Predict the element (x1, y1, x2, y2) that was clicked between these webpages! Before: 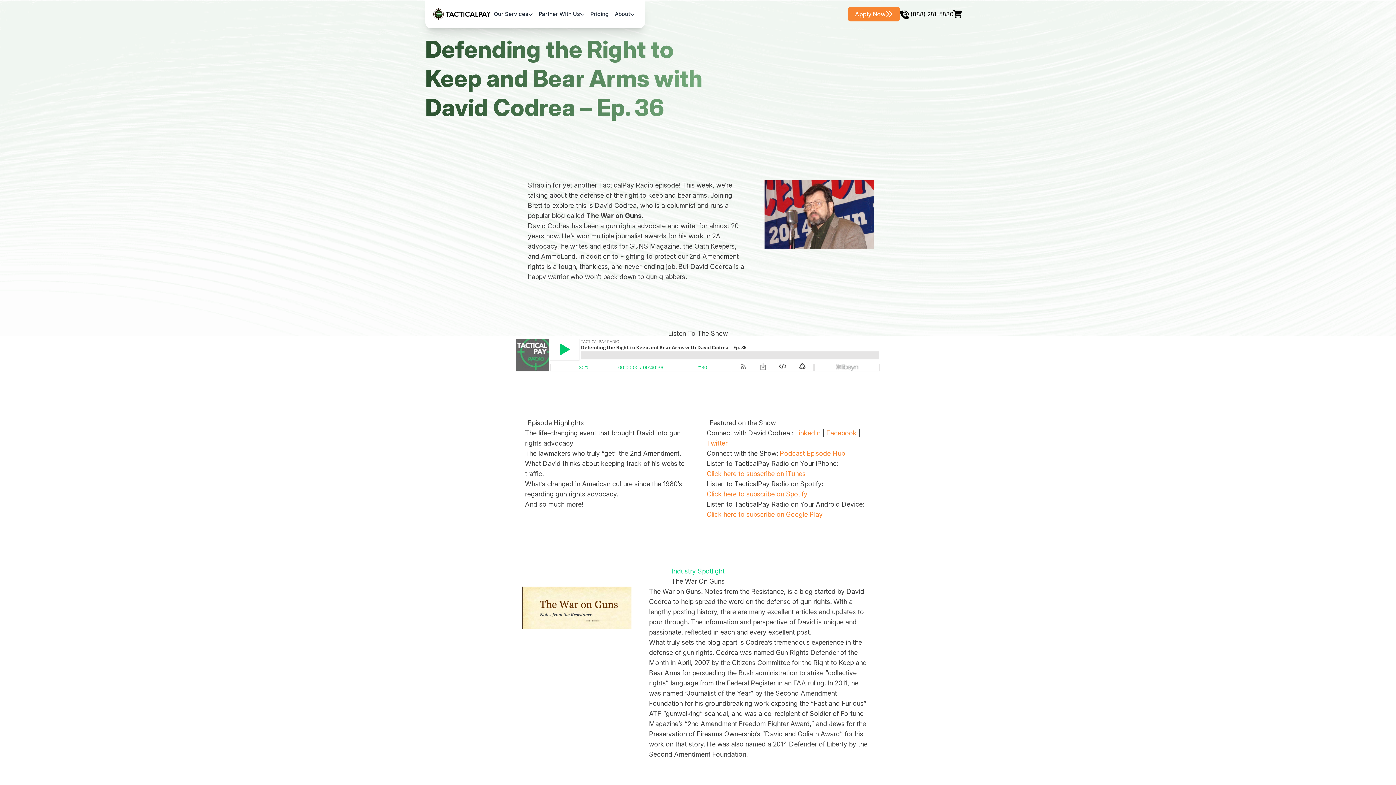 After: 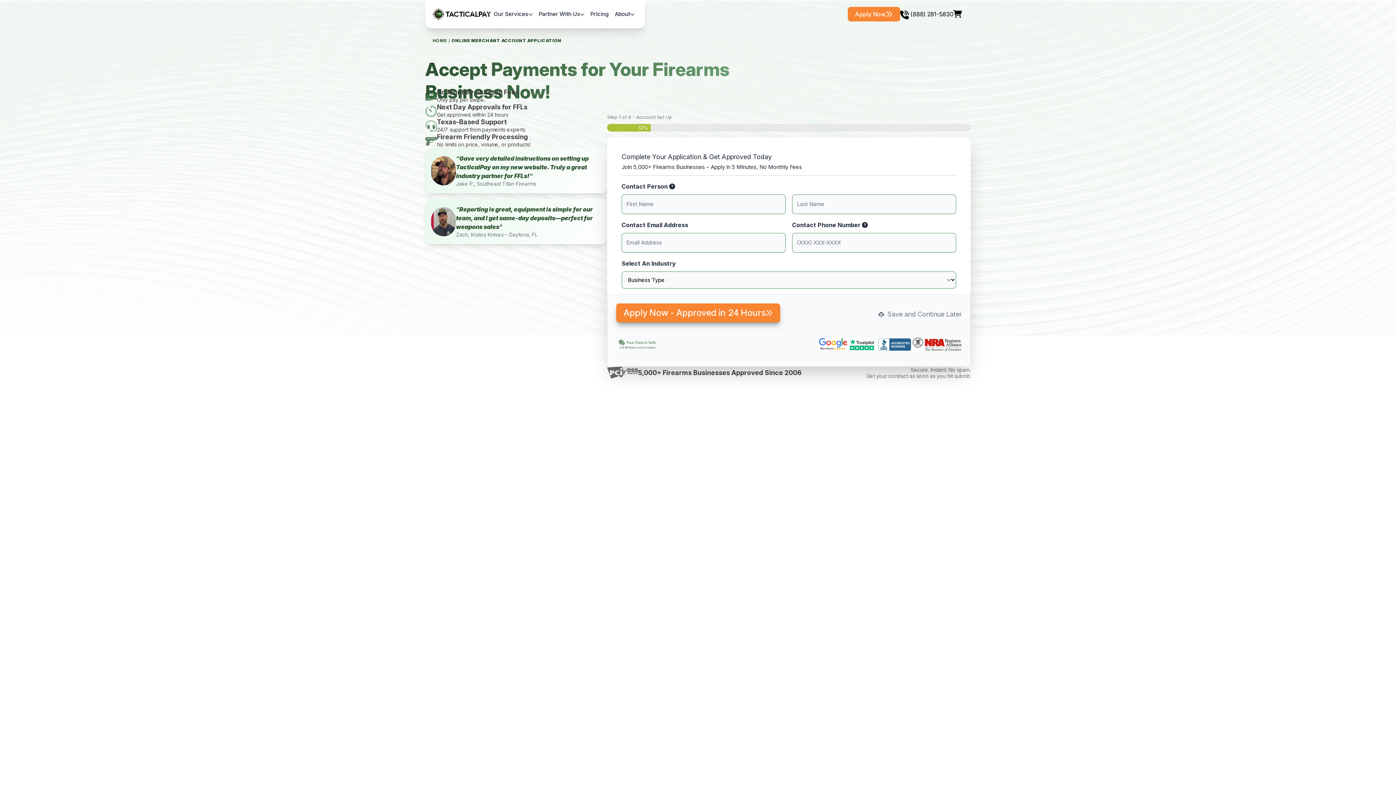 Action: bbox: (848, 6, 900, 21) label: Apply Now